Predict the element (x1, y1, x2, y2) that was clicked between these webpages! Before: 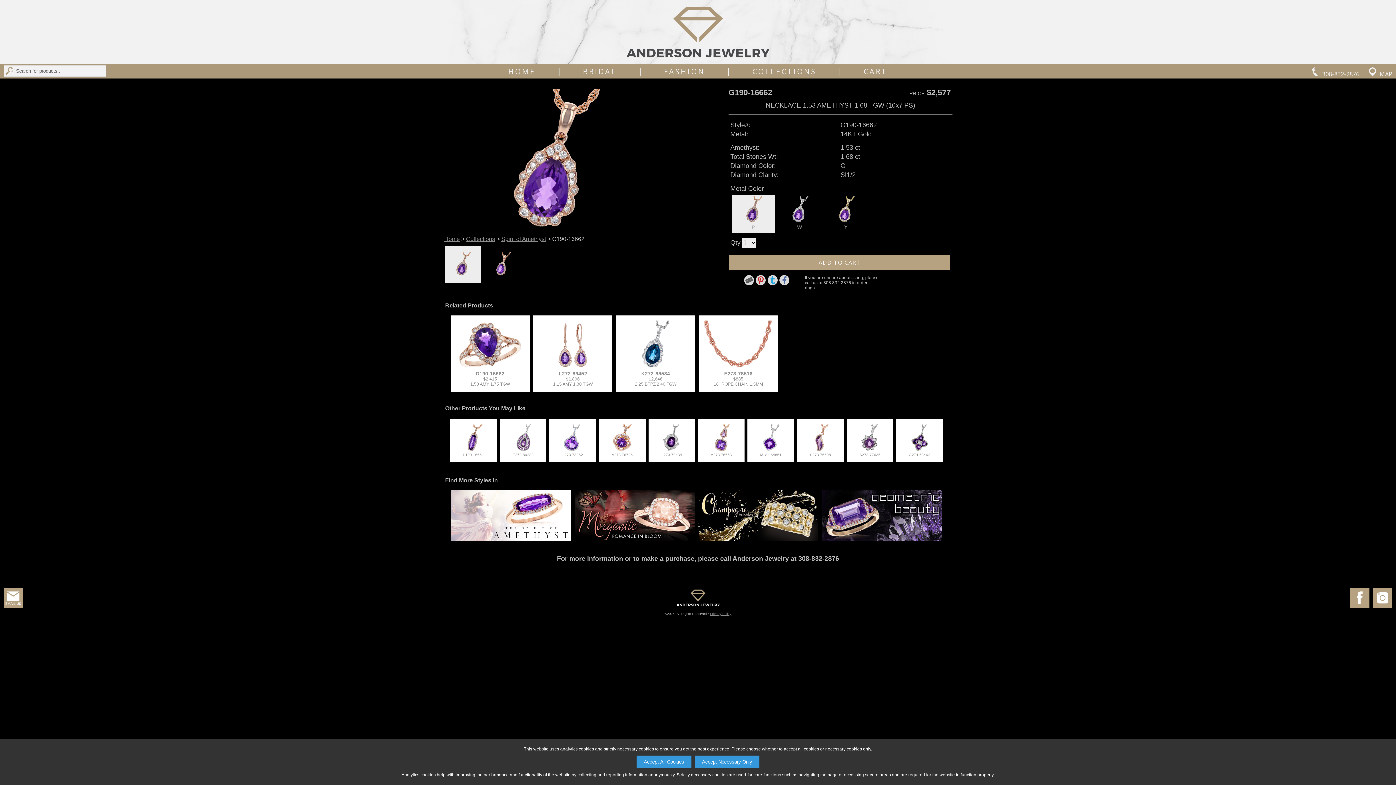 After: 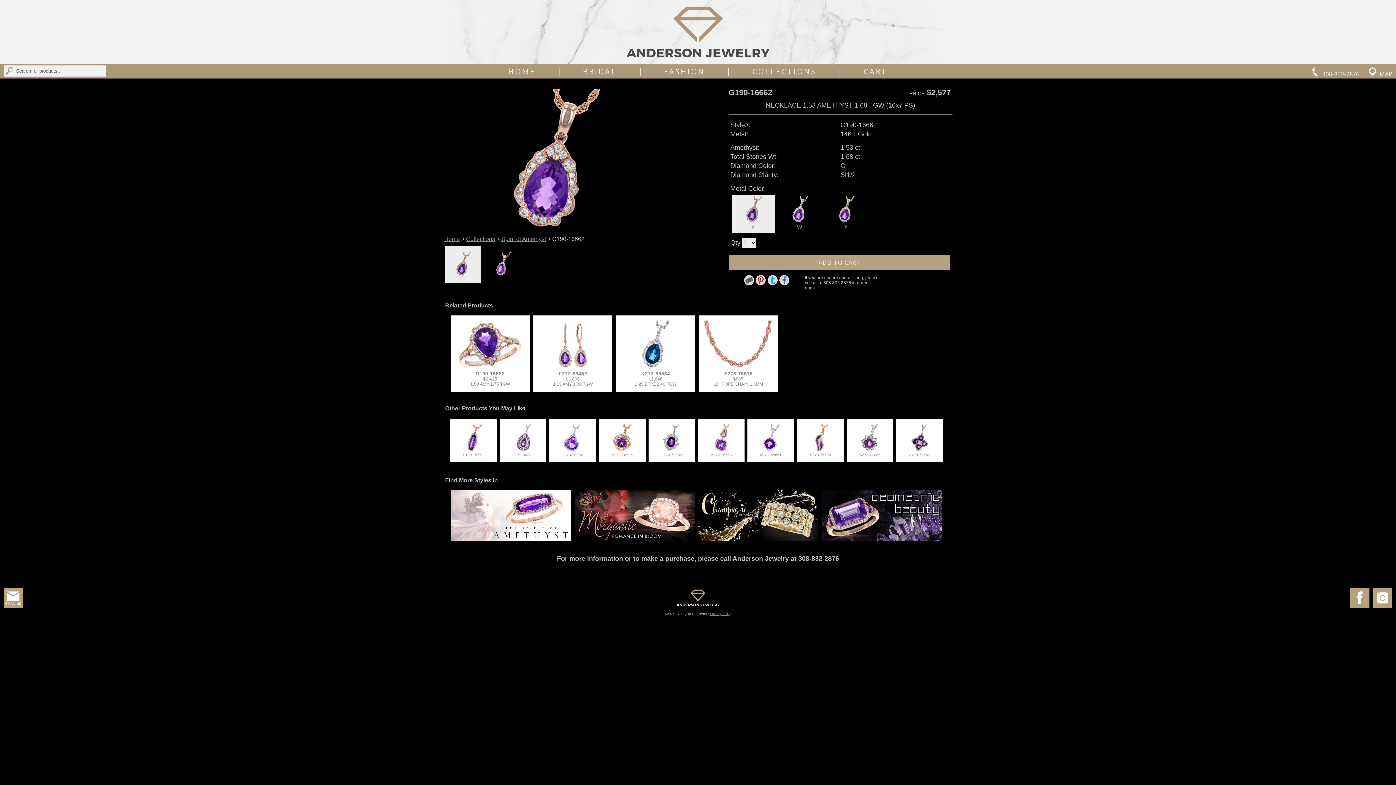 Action: bbox: (636, 756, 691, 768) label: Accept All Cookies